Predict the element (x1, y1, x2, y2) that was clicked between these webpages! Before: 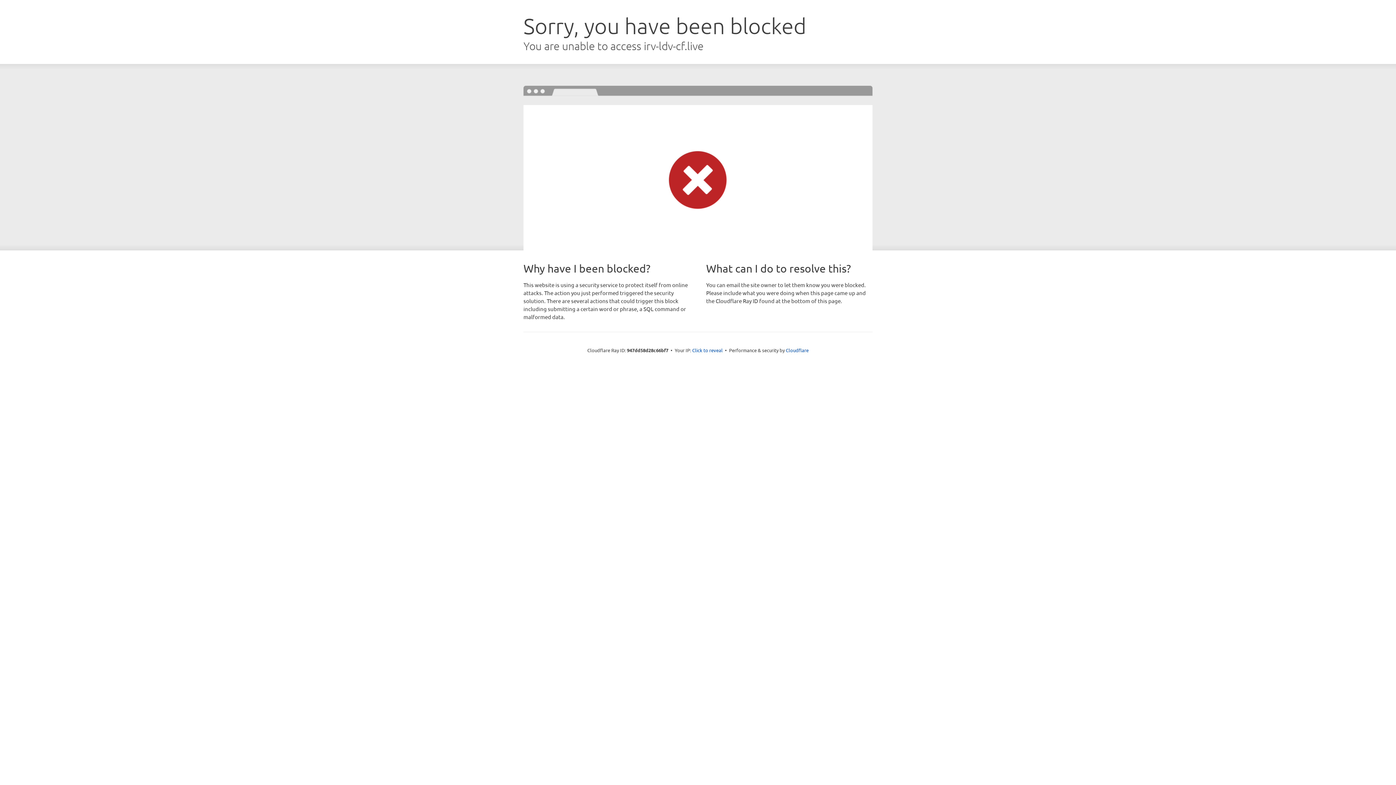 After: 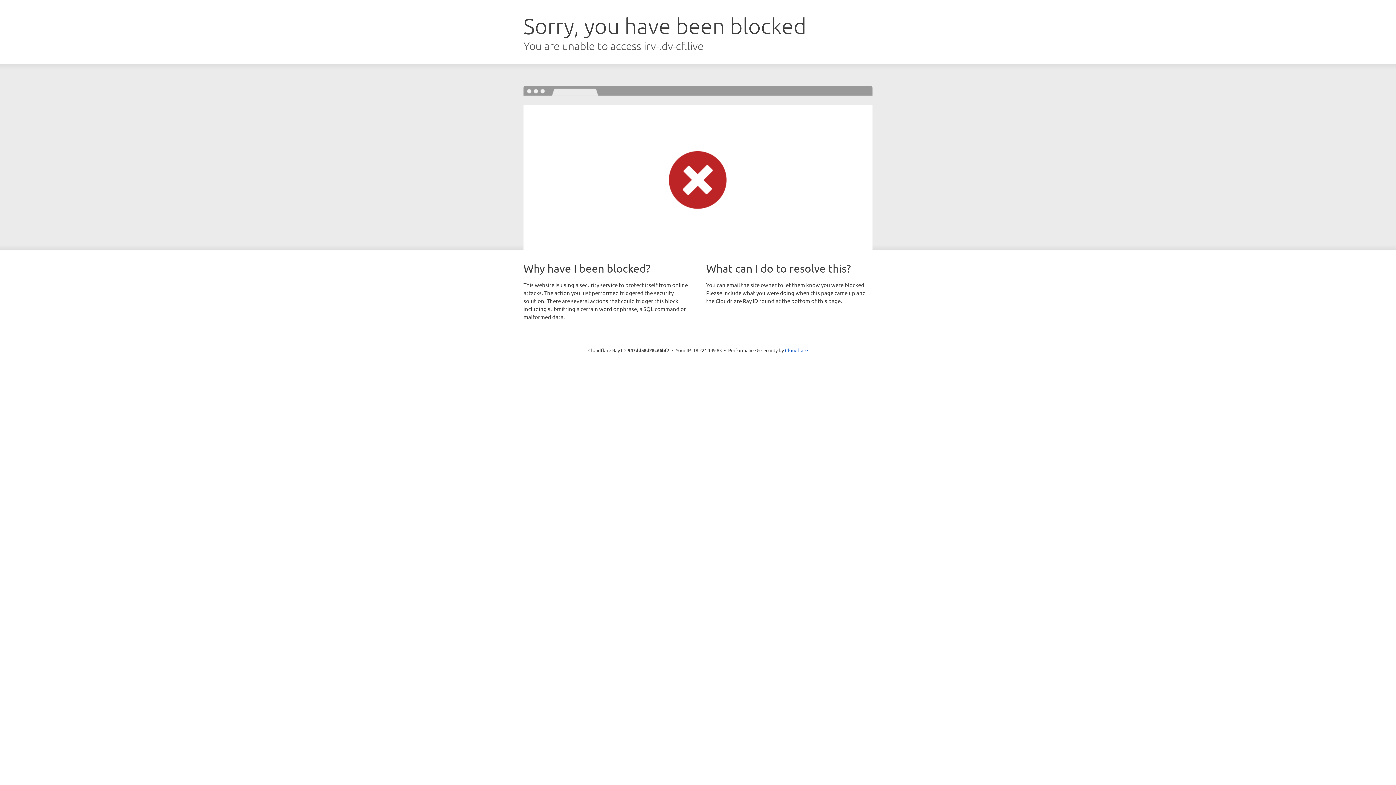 Action: bbox: (692, 346, 722, 353) label: Click to reveal